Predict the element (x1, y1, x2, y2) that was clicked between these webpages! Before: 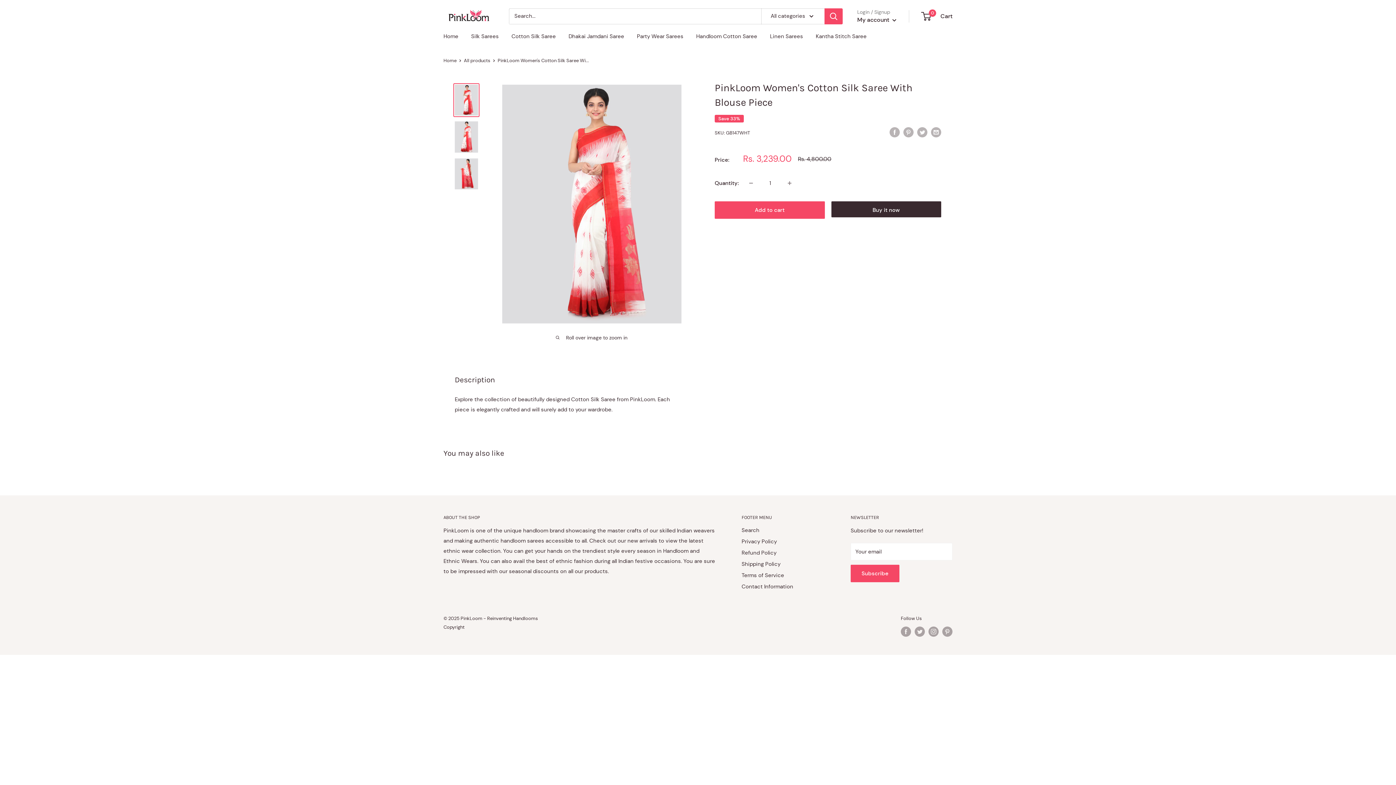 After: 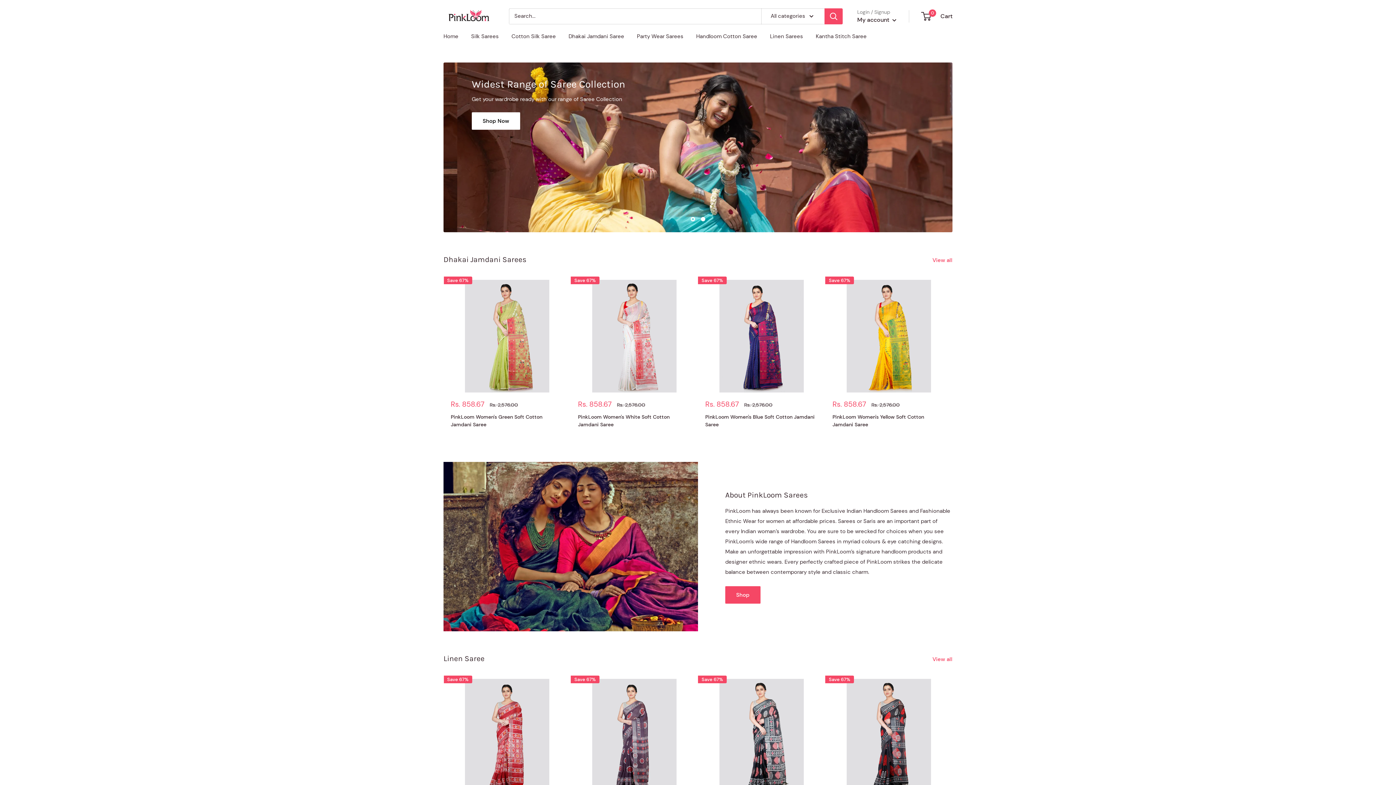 Action: label: Home bbox: (443, 31, 458, 41)